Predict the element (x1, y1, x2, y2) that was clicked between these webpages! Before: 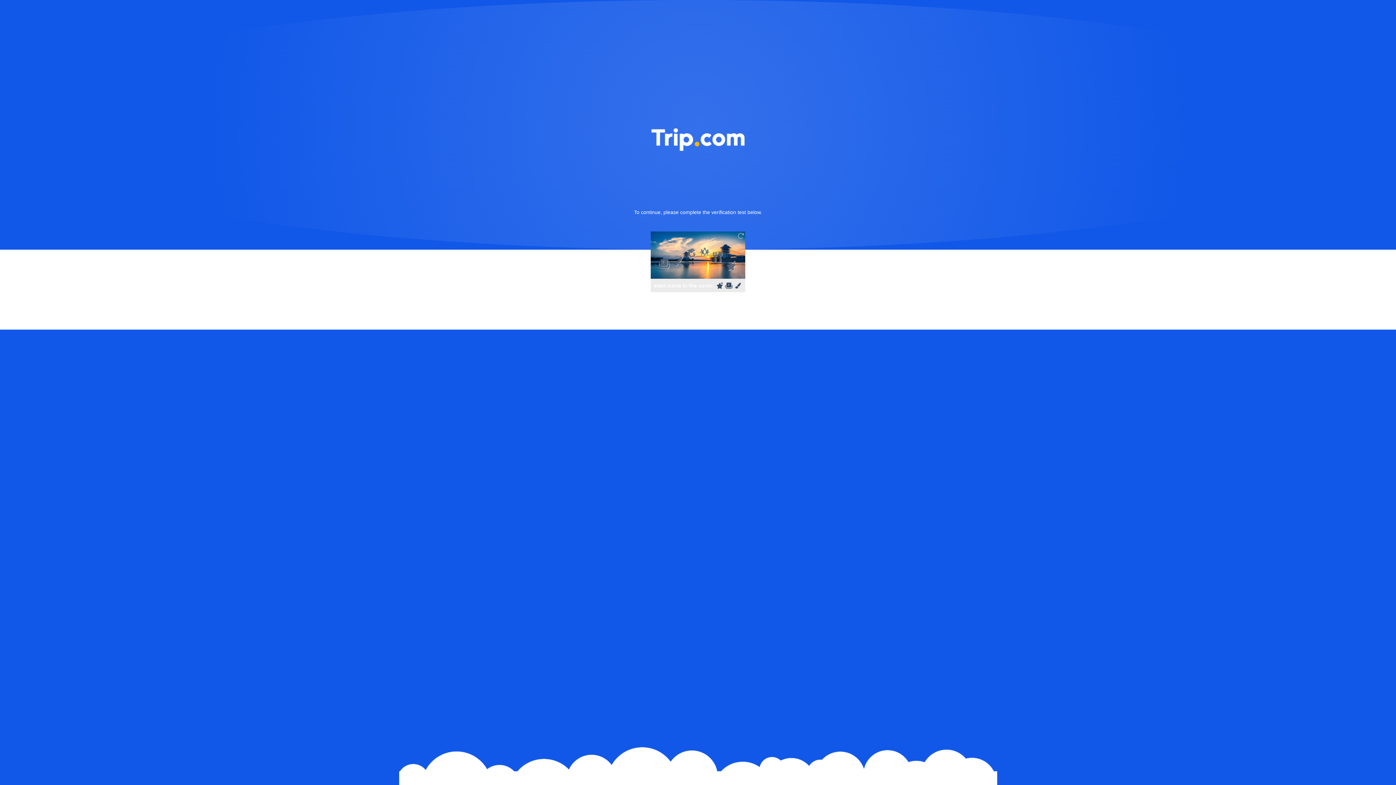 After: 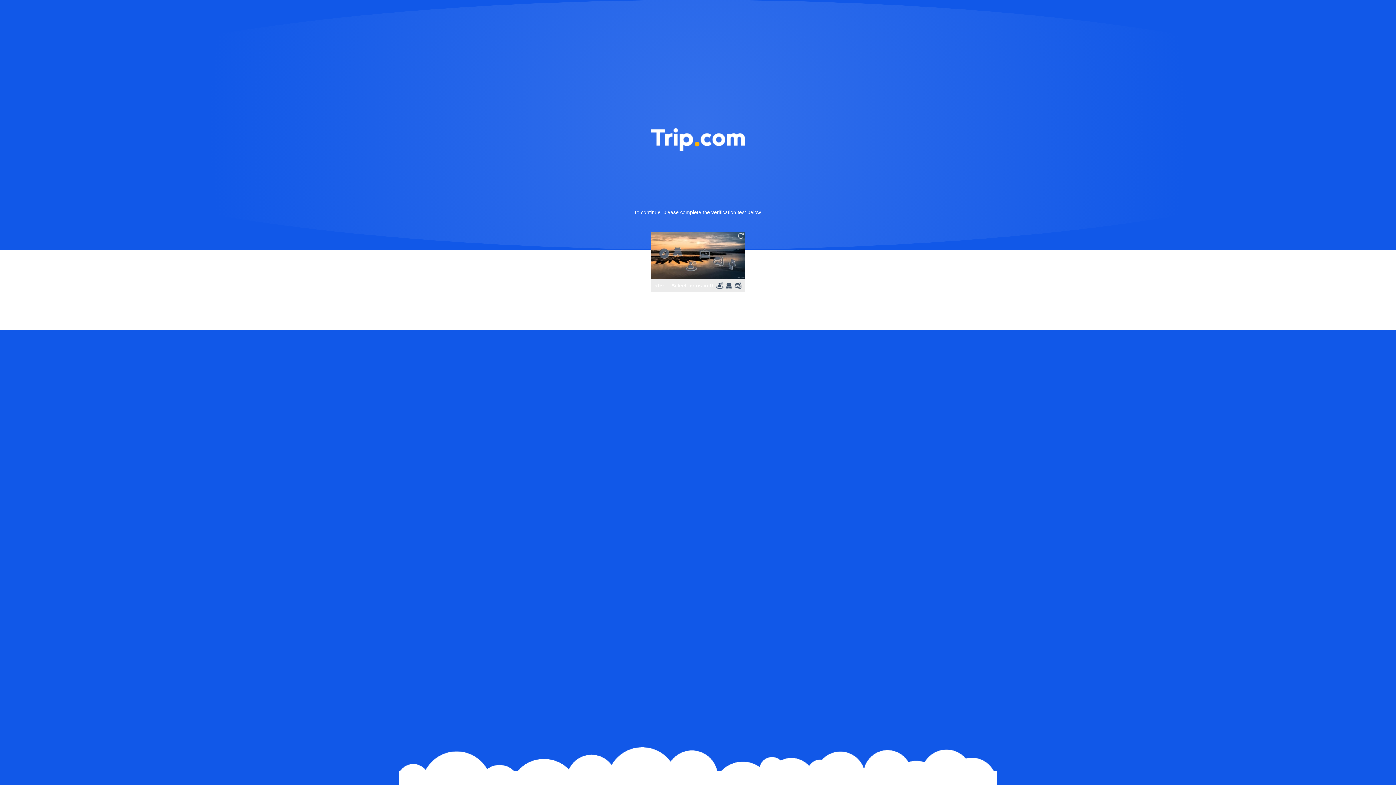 Action: bbox: (736, 231, 745, 240)